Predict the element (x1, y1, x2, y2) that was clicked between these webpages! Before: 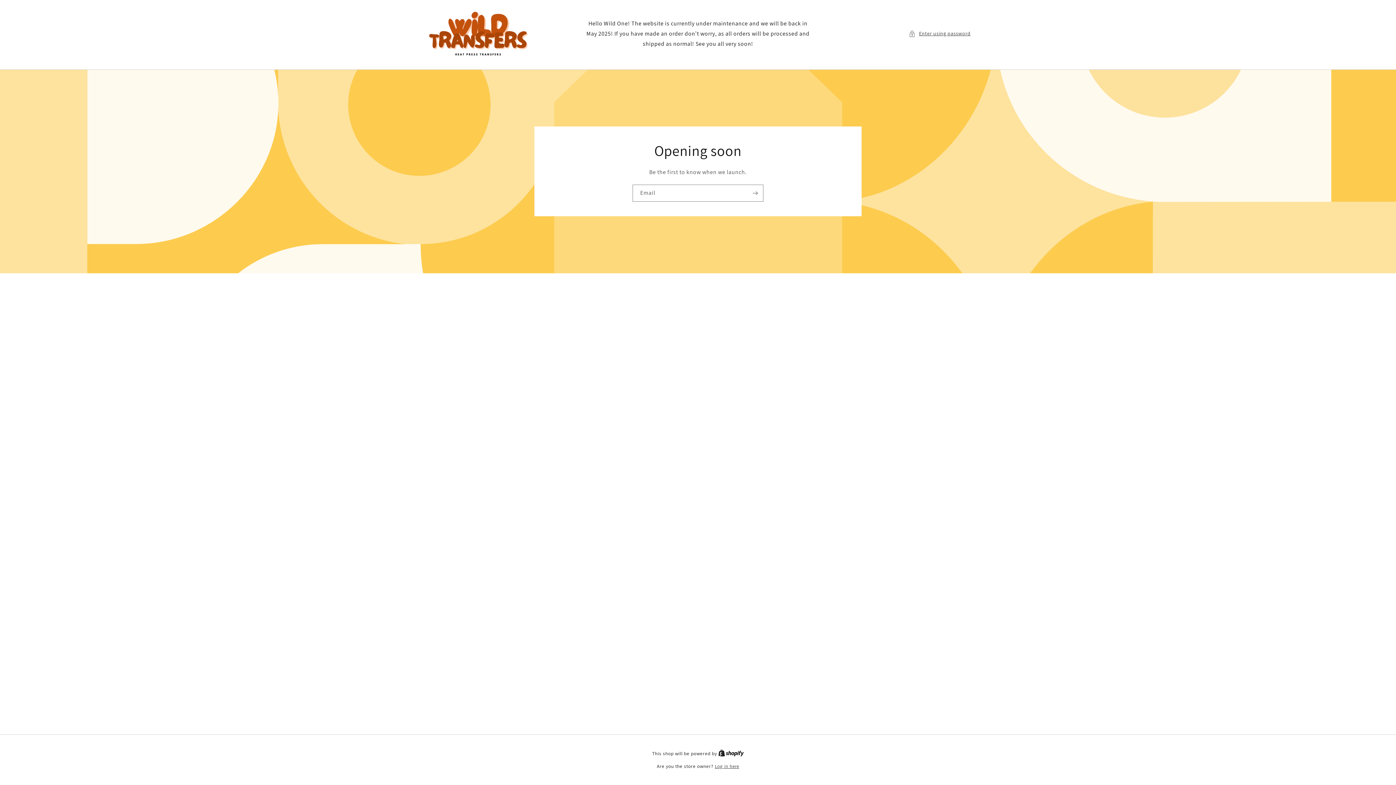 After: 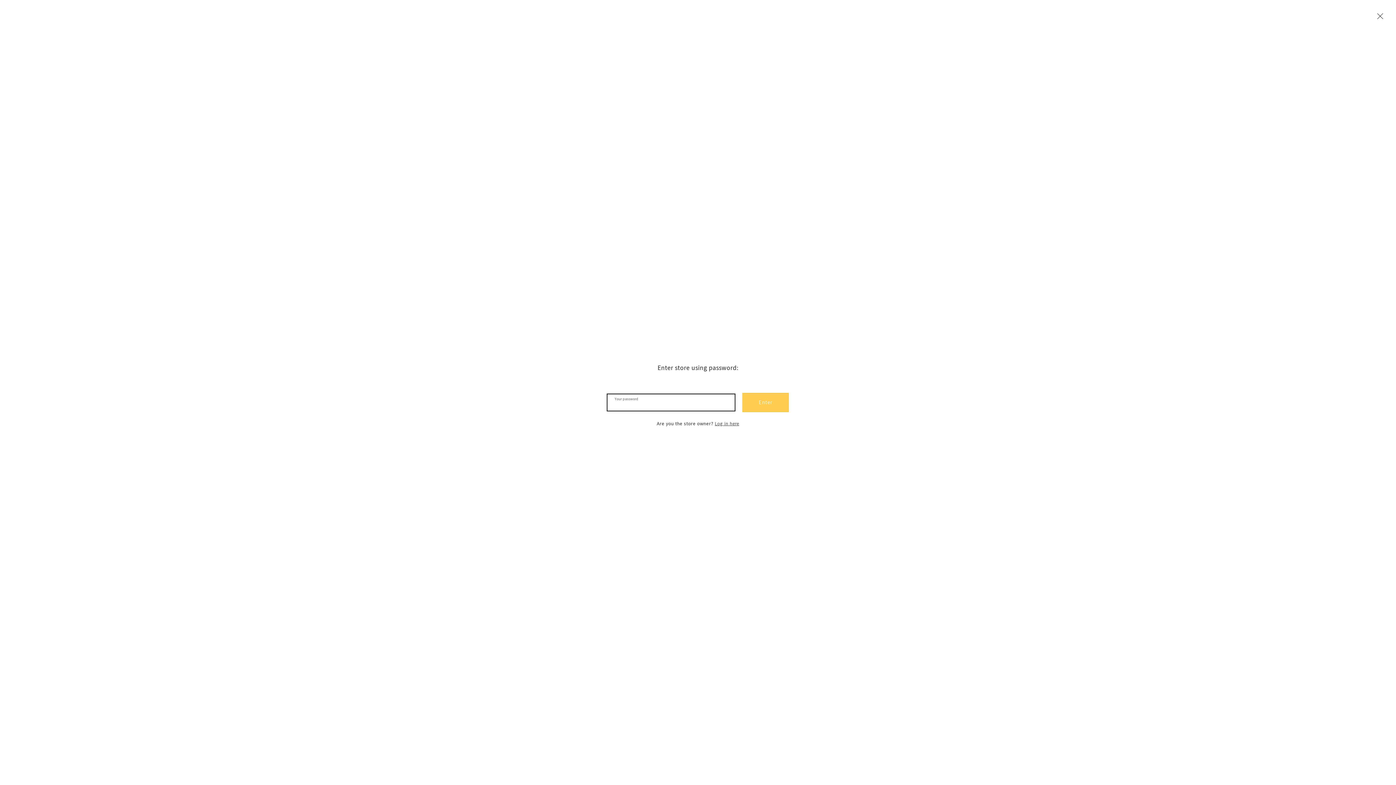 Action: label: Enter using password bbox: (909, 29, 970, 38)